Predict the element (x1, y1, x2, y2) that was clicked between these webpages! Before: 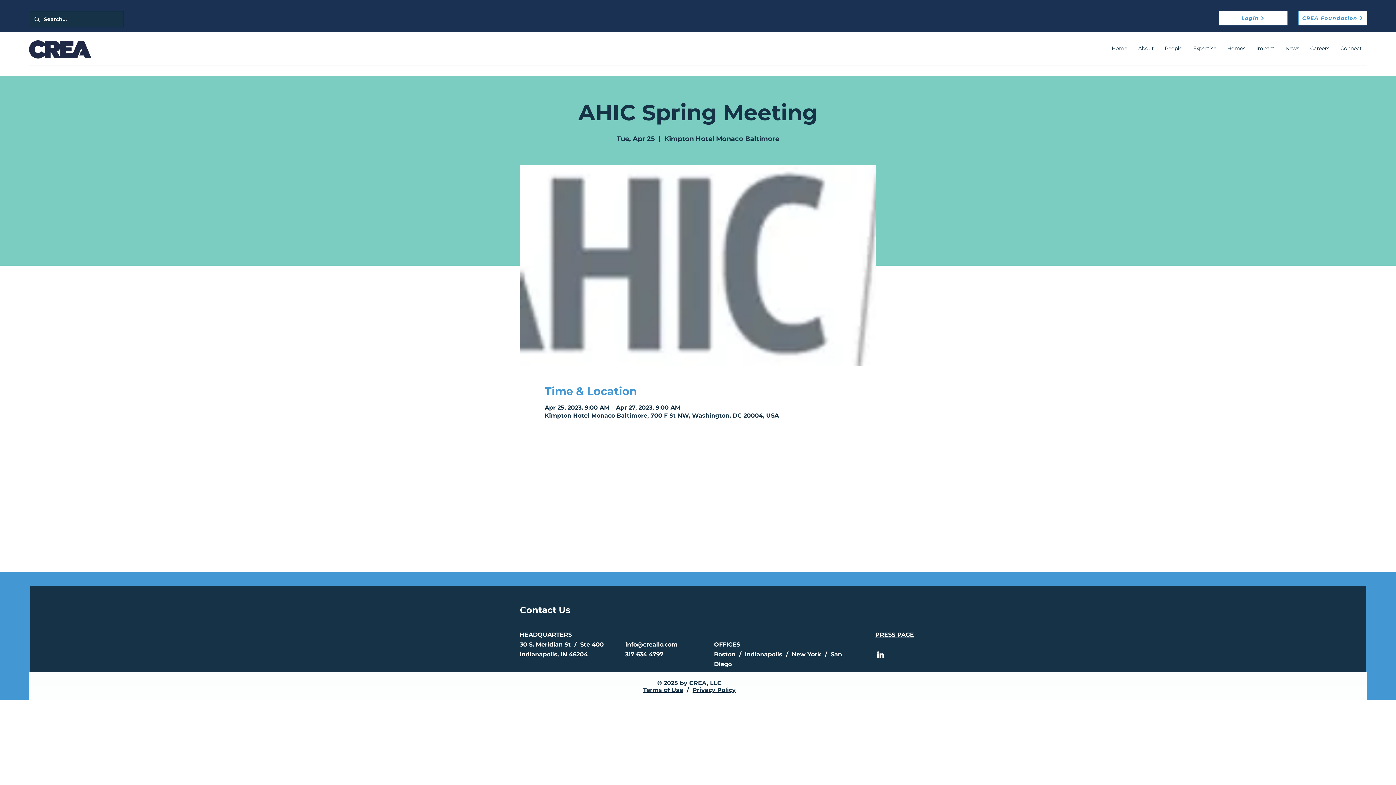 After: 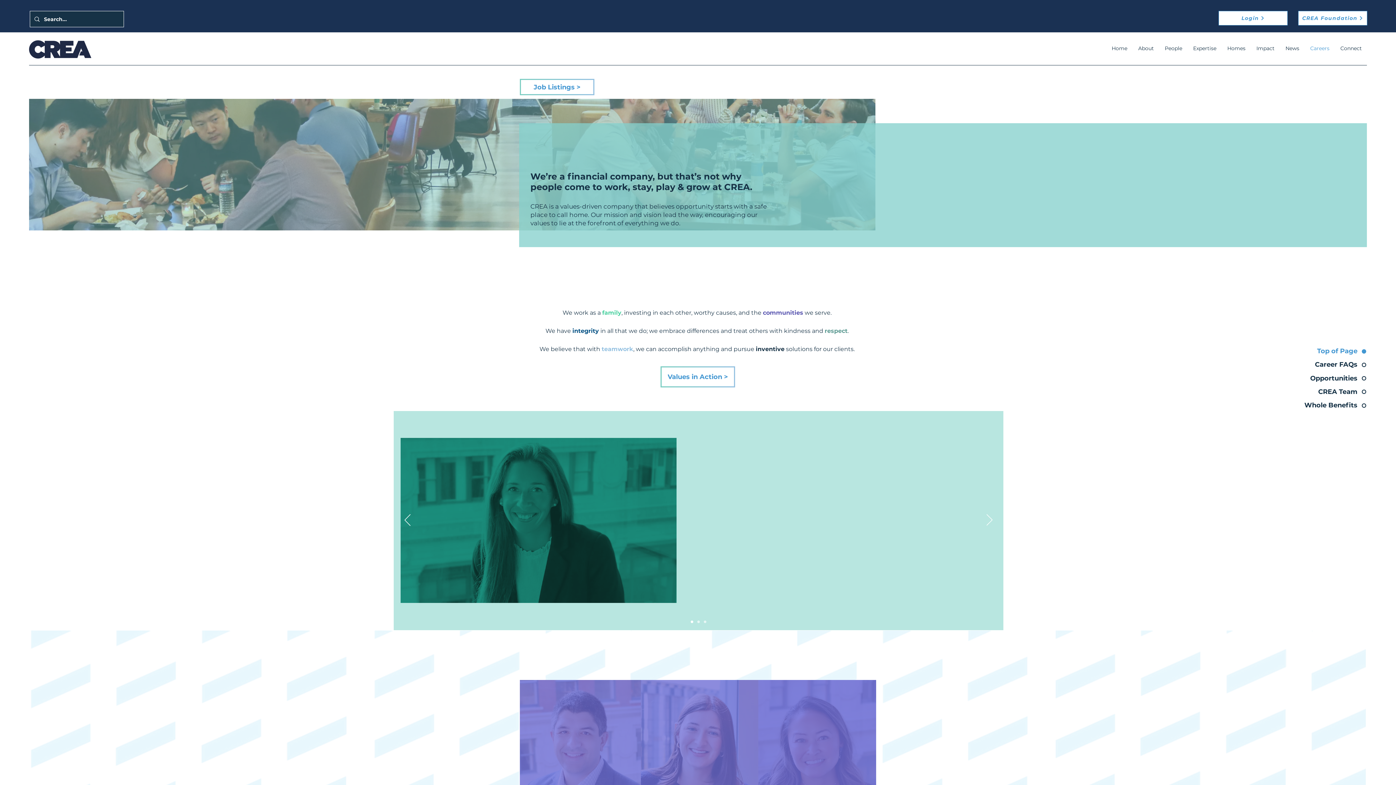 Action: label: Careers bbox: (1305, 42, 1335, 54)